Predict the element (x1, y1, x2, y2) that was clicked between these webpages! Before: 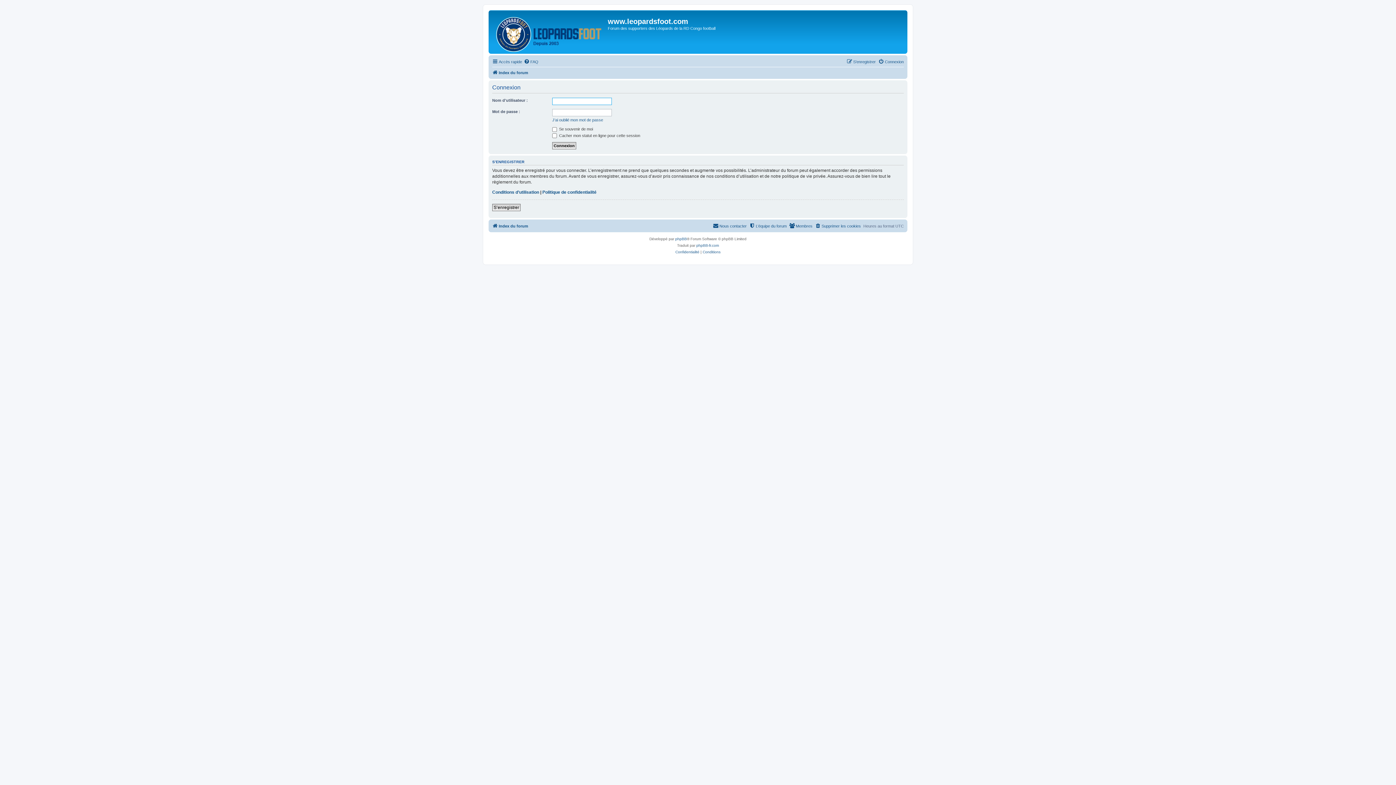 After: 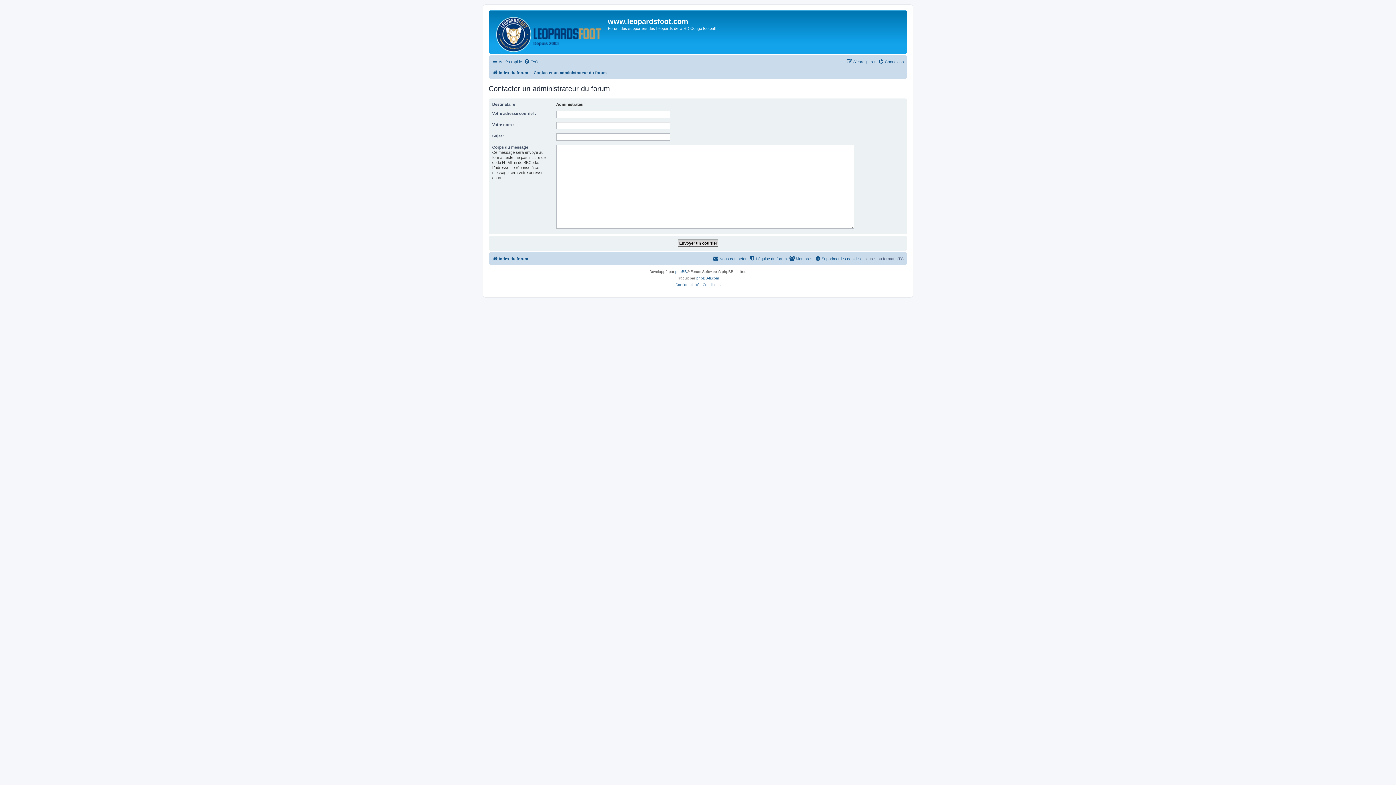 Action: bbox: (713, 221, 746, 230) label: Nous contacter